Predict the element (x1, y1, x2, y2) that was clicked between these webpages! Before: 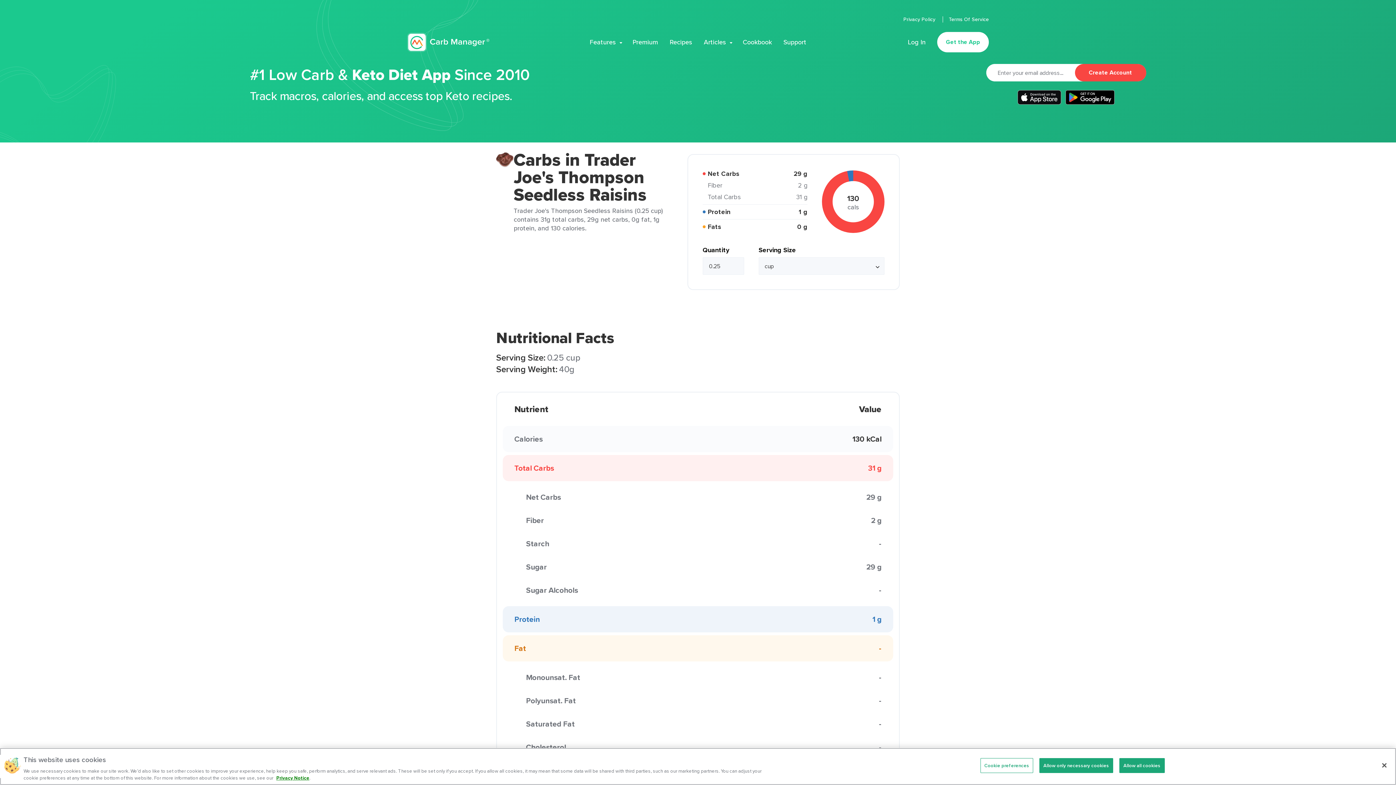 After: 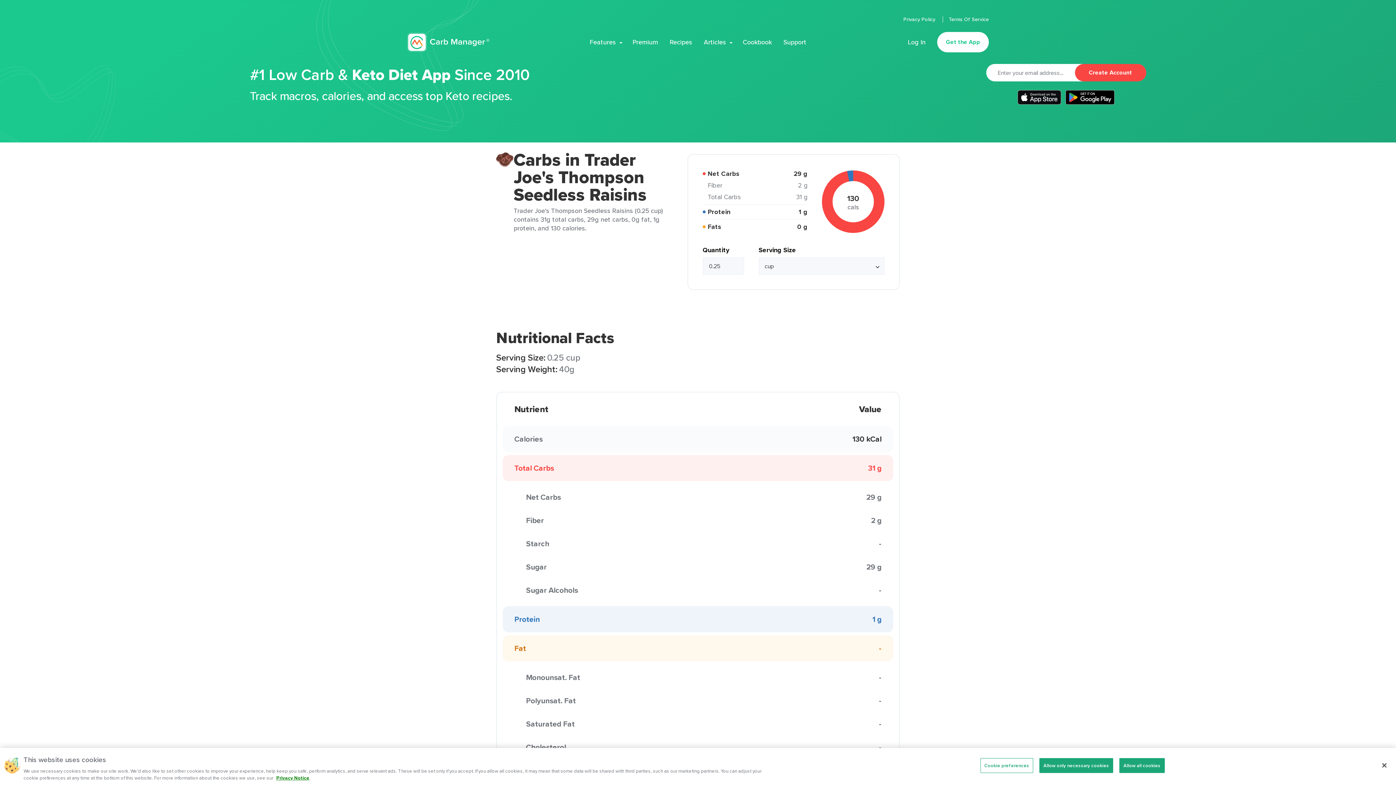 Action: bbox: (1065, 90, 1114, 104)